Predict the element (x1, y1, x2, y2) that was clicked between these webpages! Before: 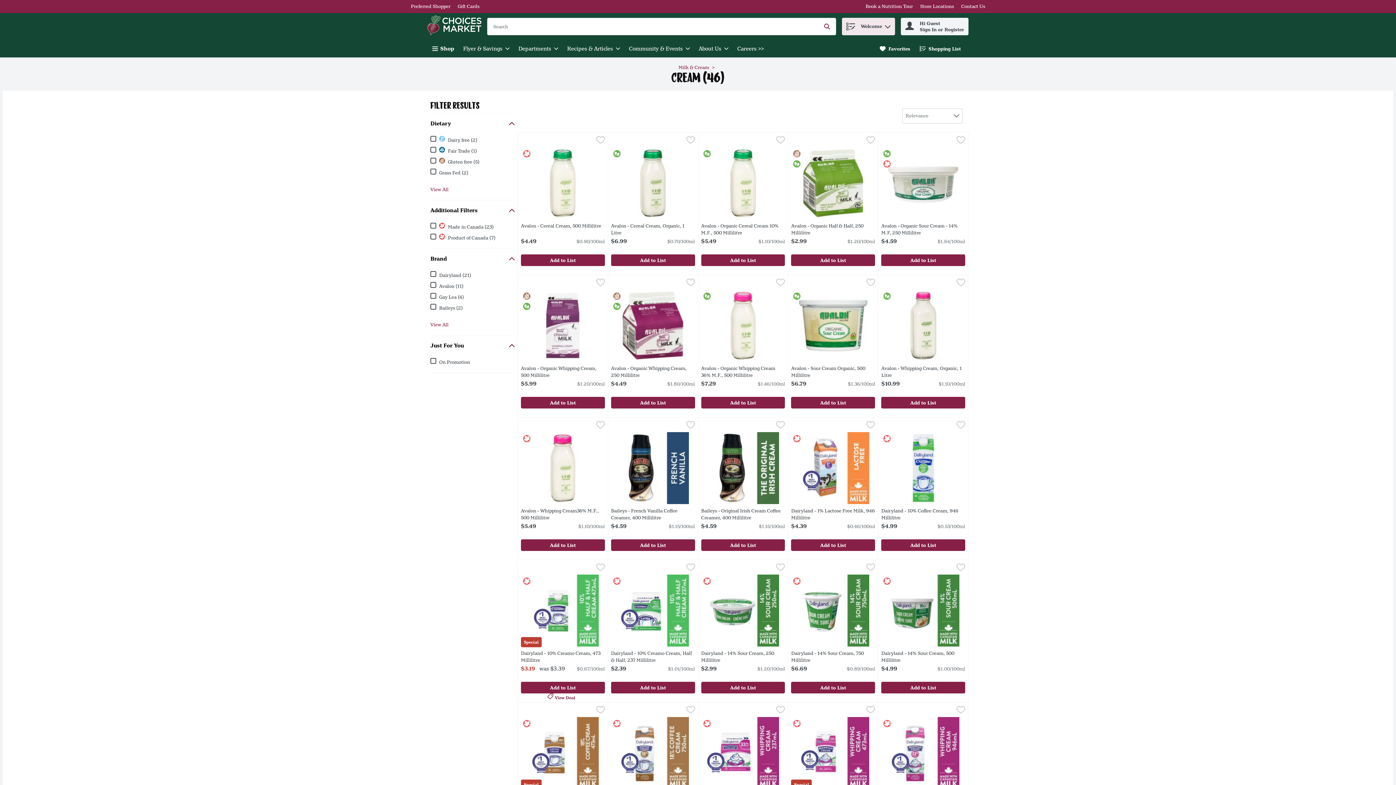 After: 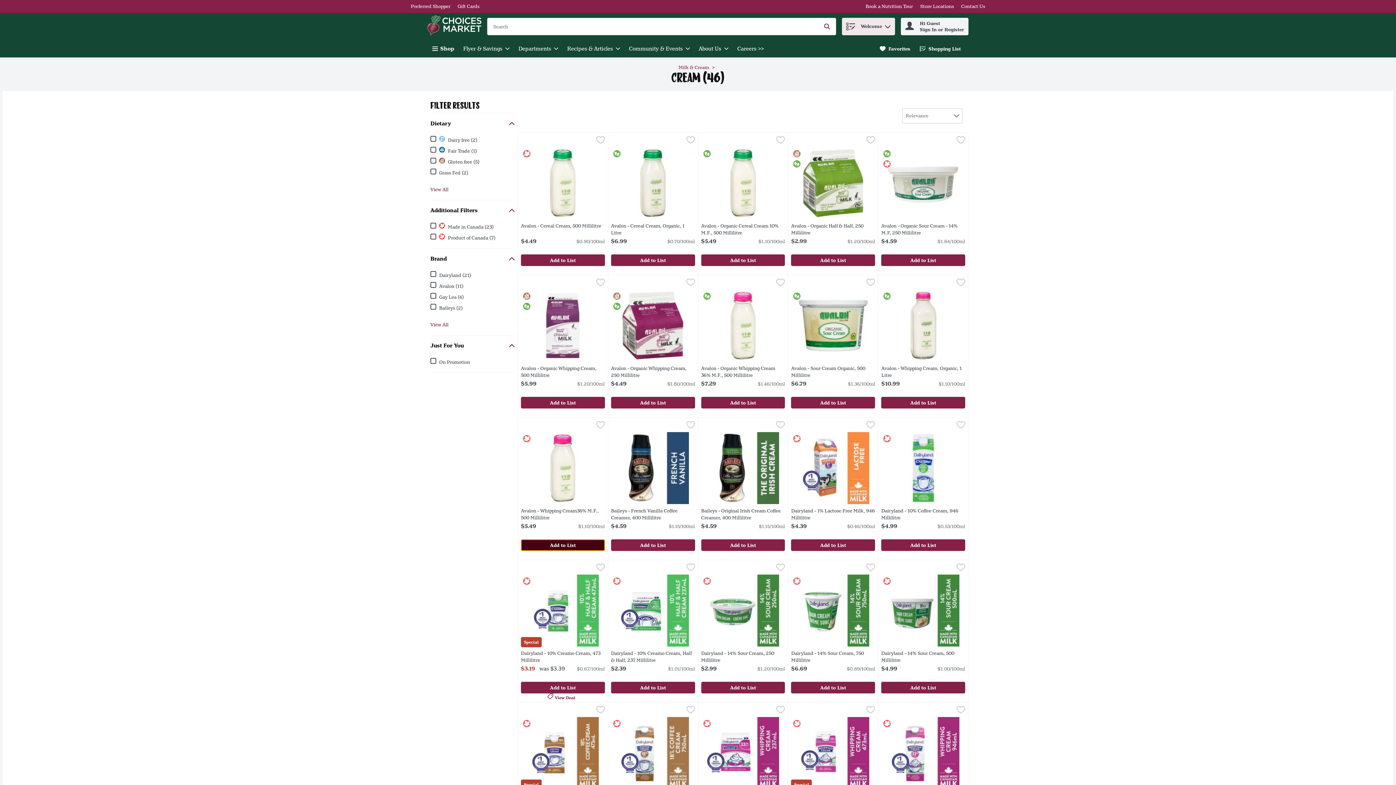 Action: bbox: (521, 539, 605, 551) label: Add to List Avalon - Whipping Cream36% M.F., 500 Millilitre $5.49